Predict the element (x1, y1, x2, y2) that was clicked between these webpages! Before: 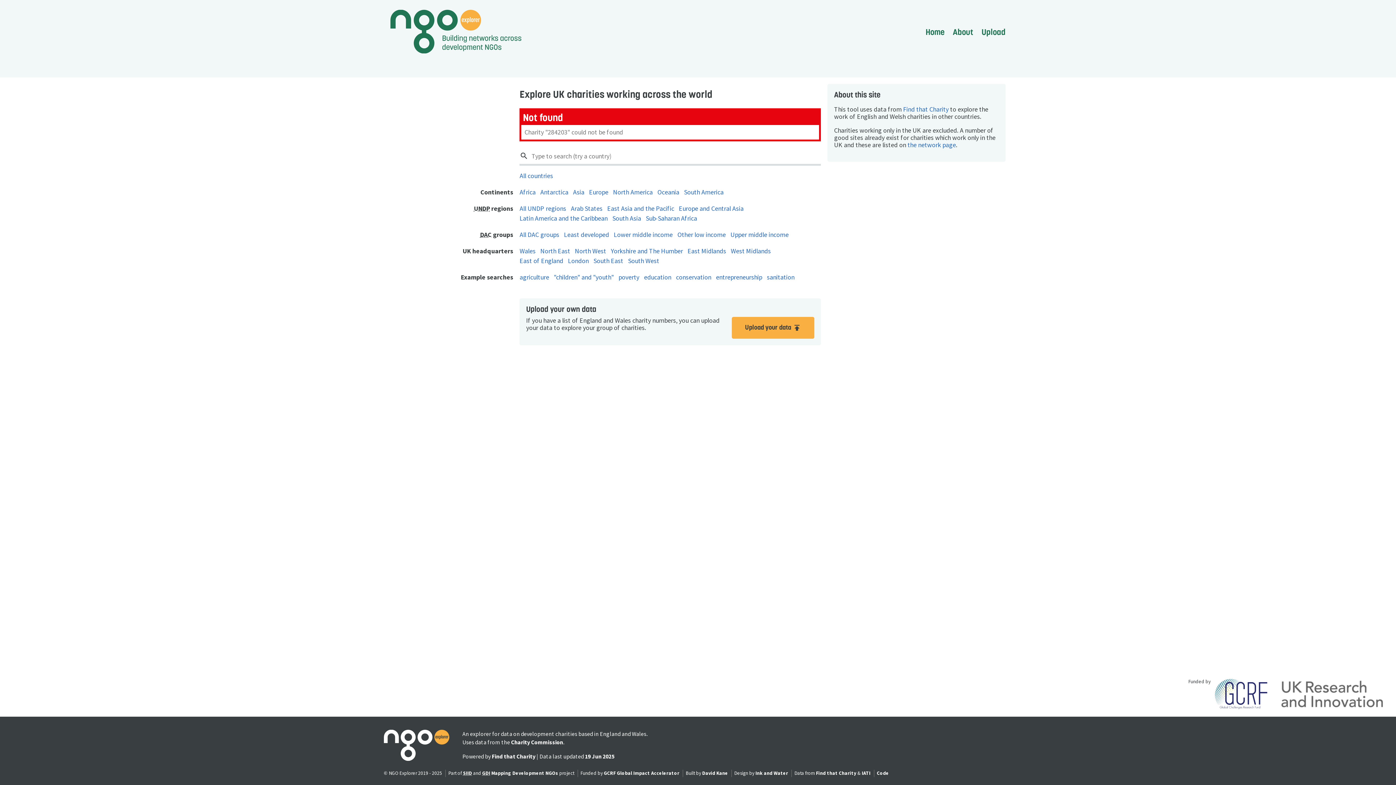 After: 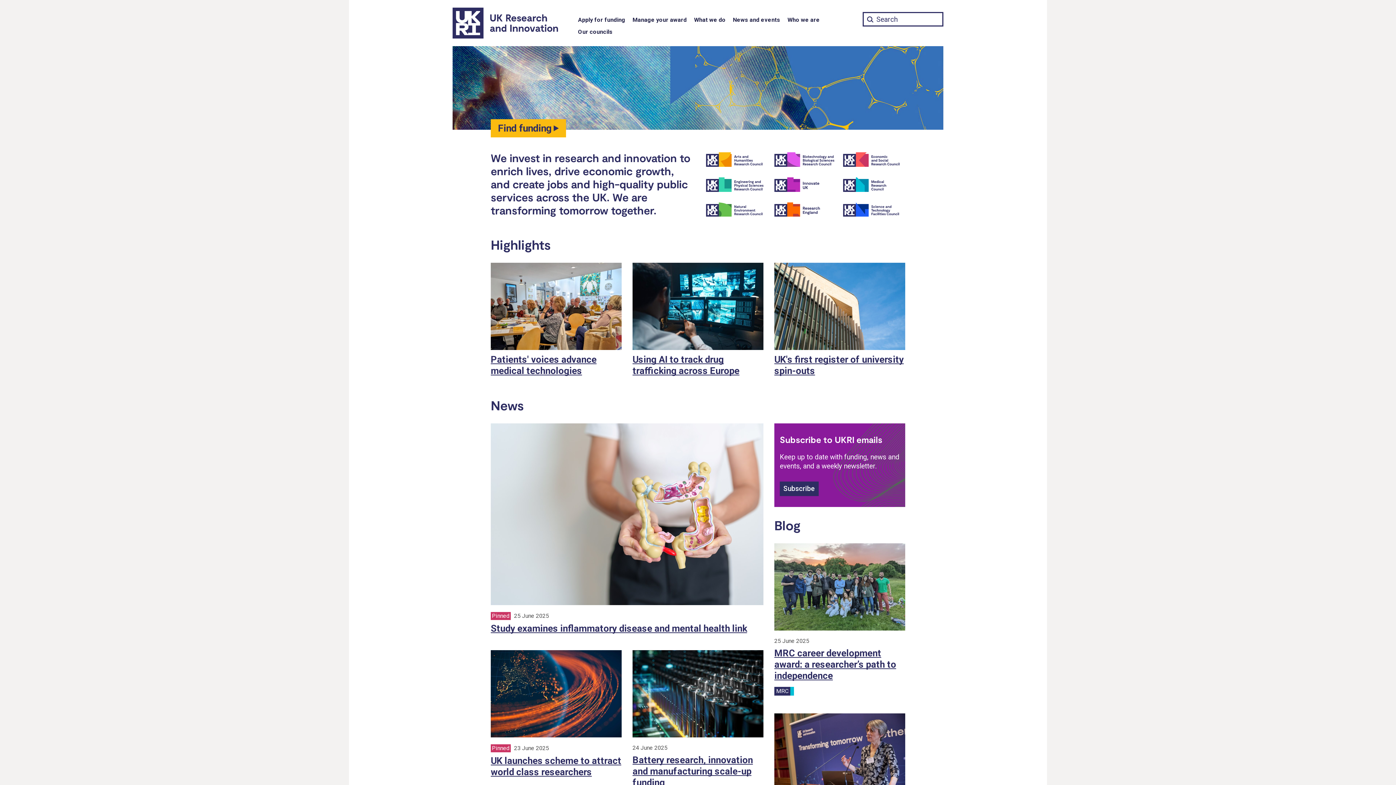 Action: bbox: (1281, 702, 1389, 709)